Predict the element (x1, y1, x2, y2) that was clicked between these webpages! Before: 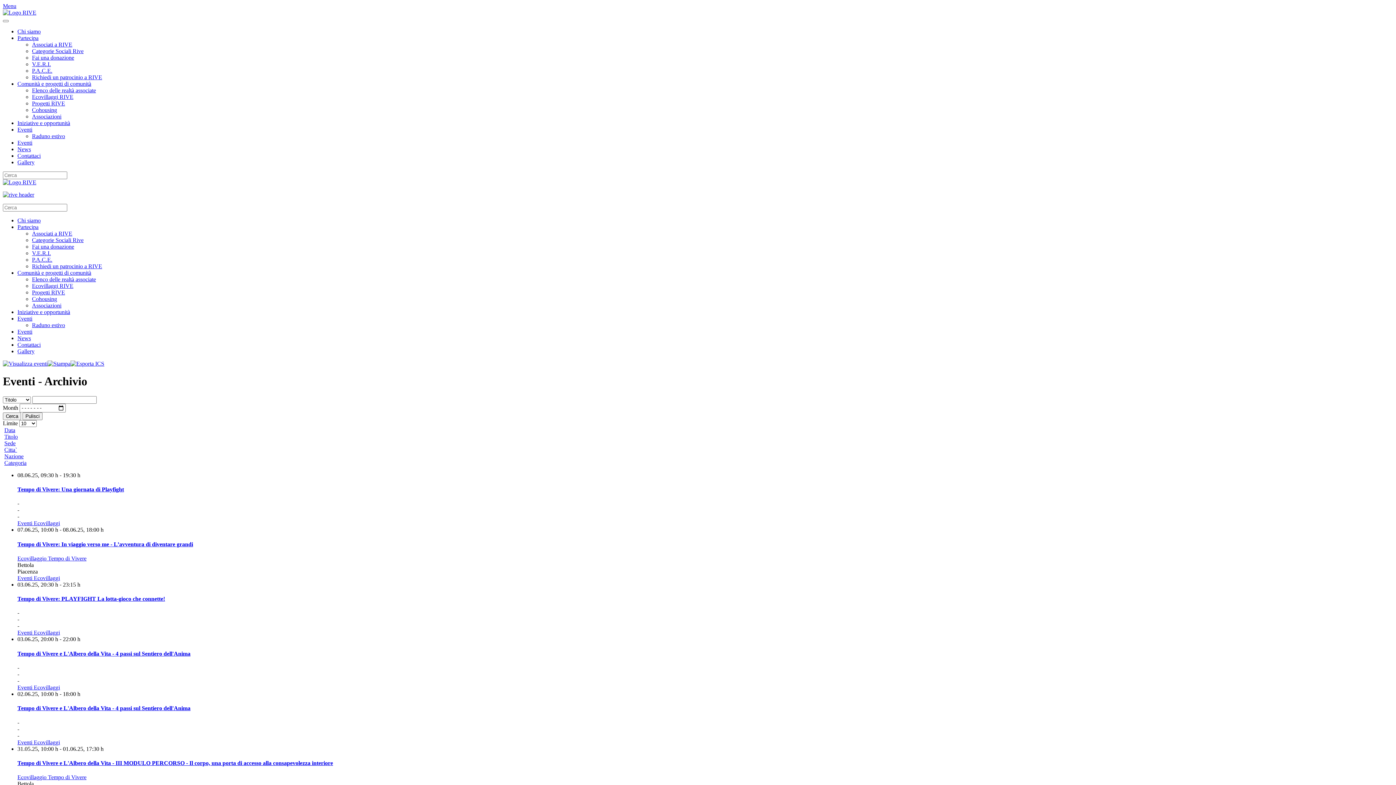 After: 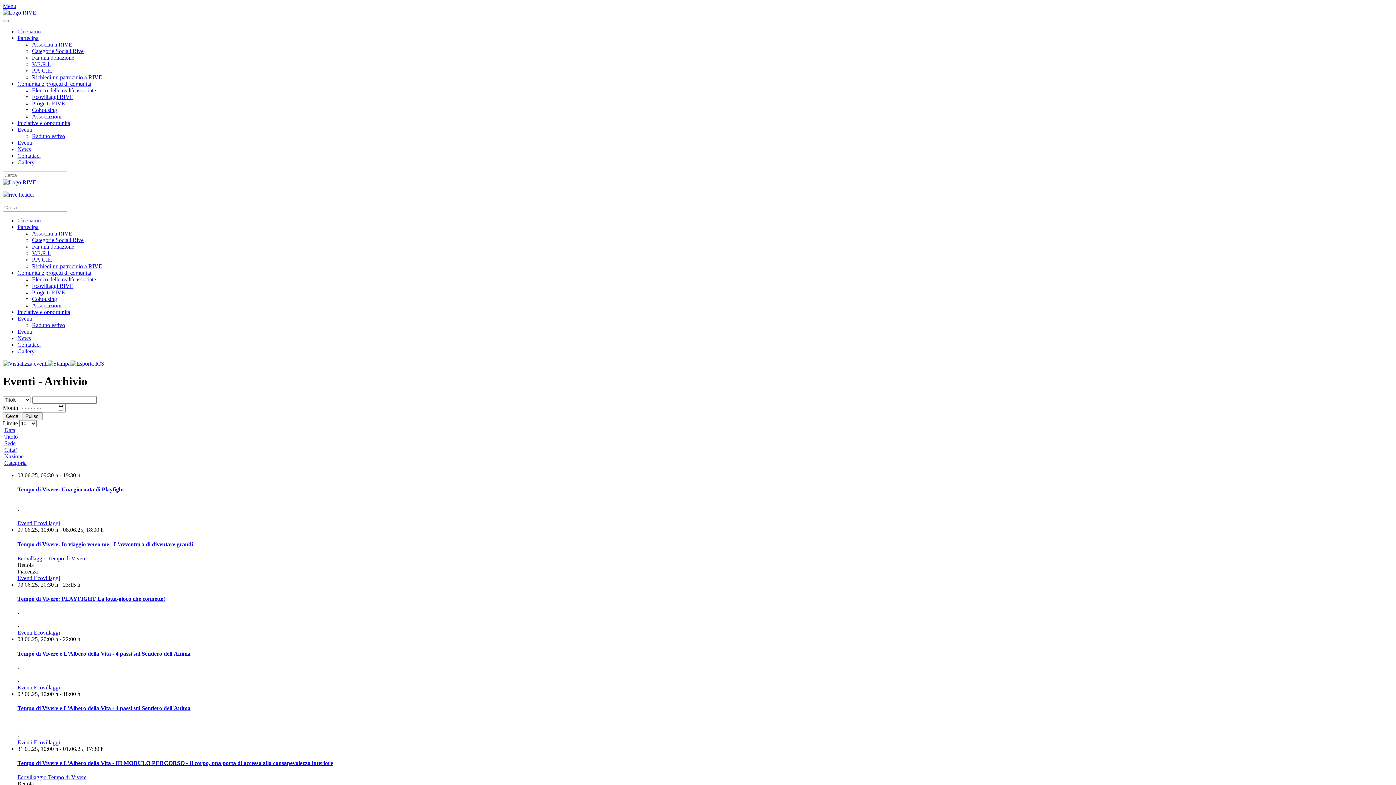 Action: label: Raduno estivo bbox: (32, 133, 65, 139)